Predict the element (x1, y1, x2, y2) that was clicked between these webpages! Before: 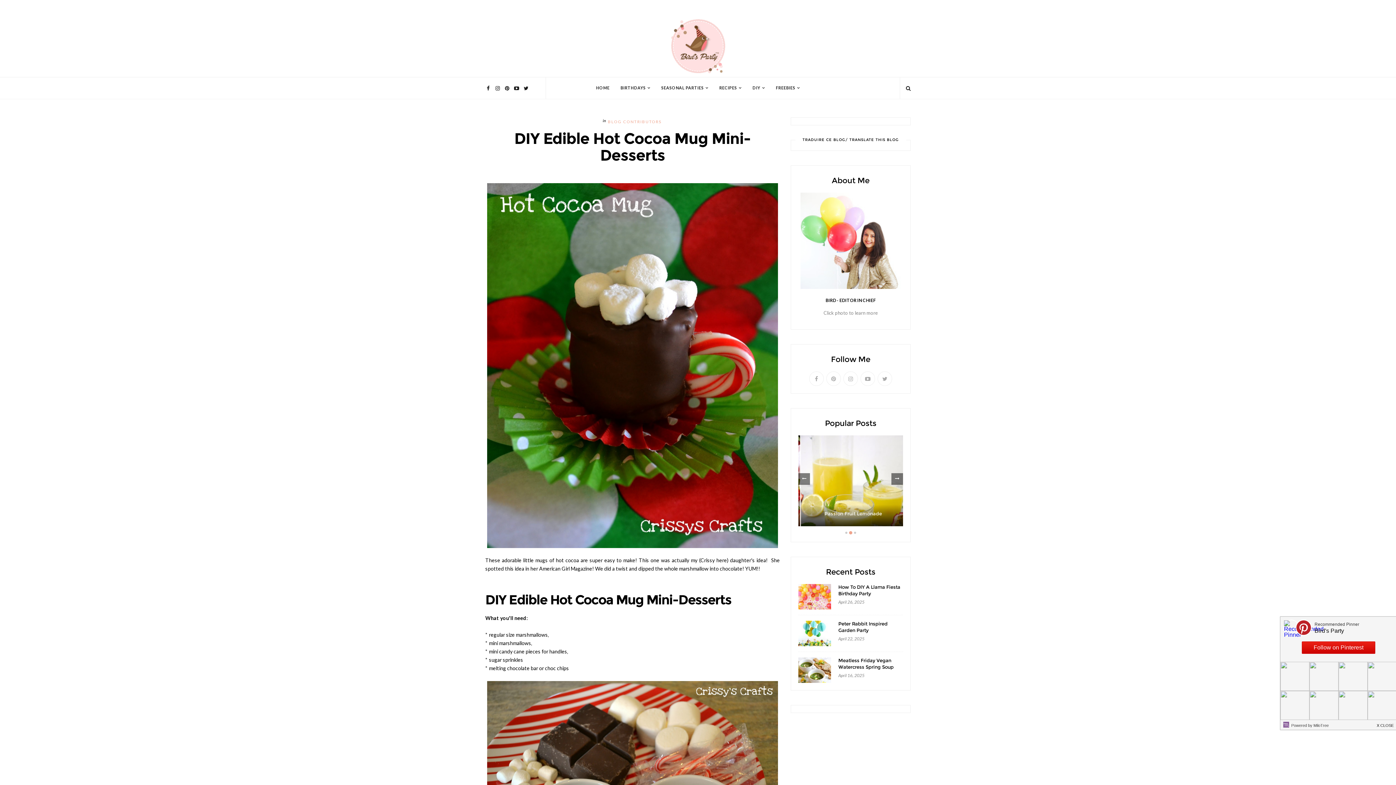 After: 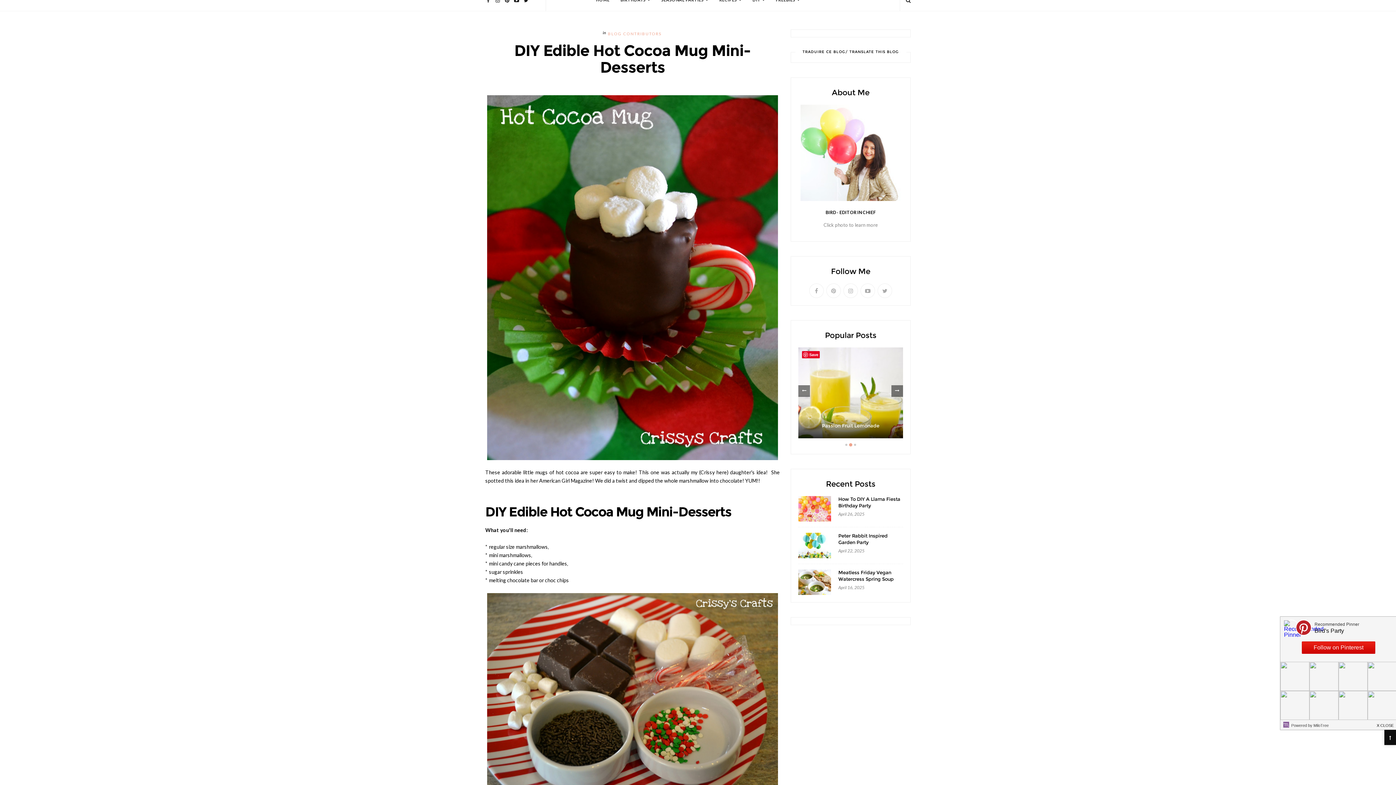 Action: bbox: (798, 435, 903, 526)